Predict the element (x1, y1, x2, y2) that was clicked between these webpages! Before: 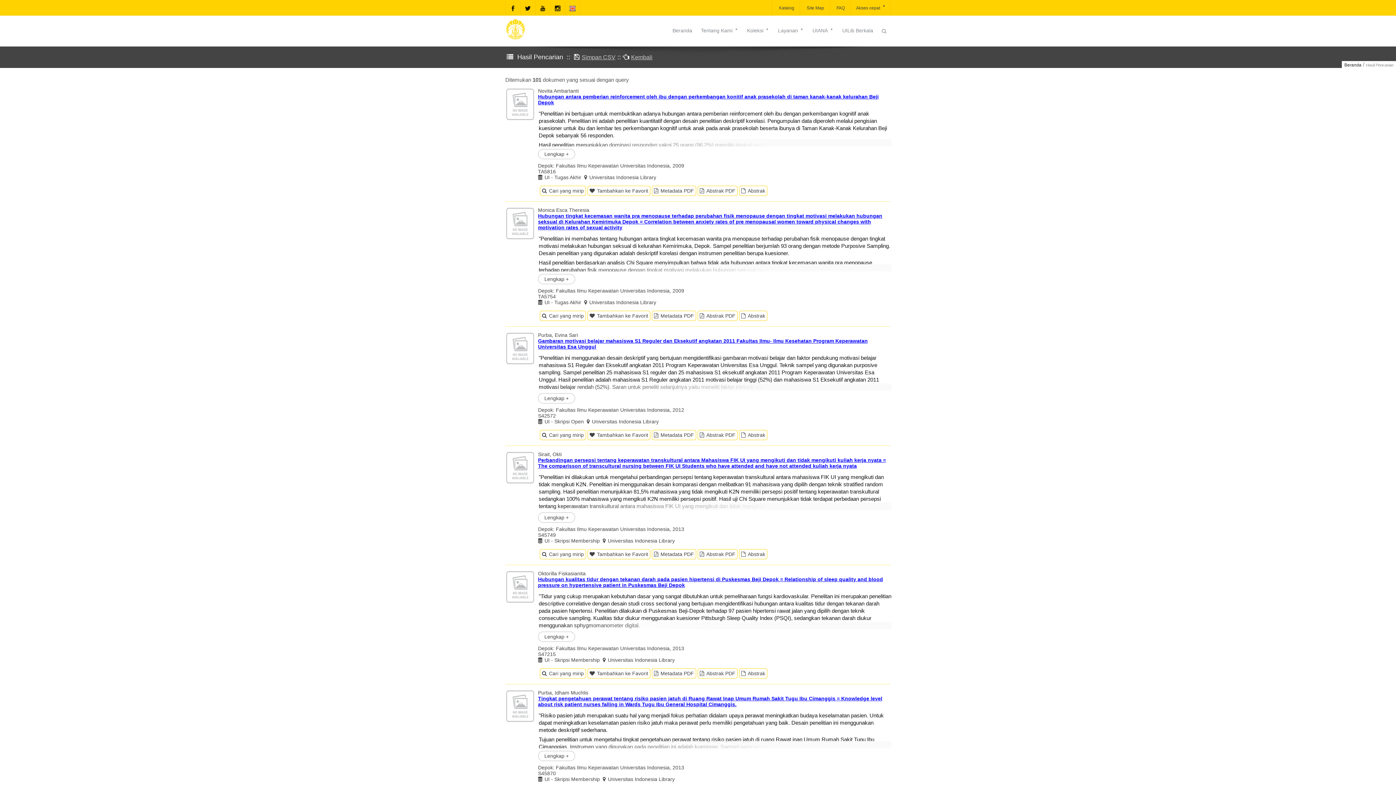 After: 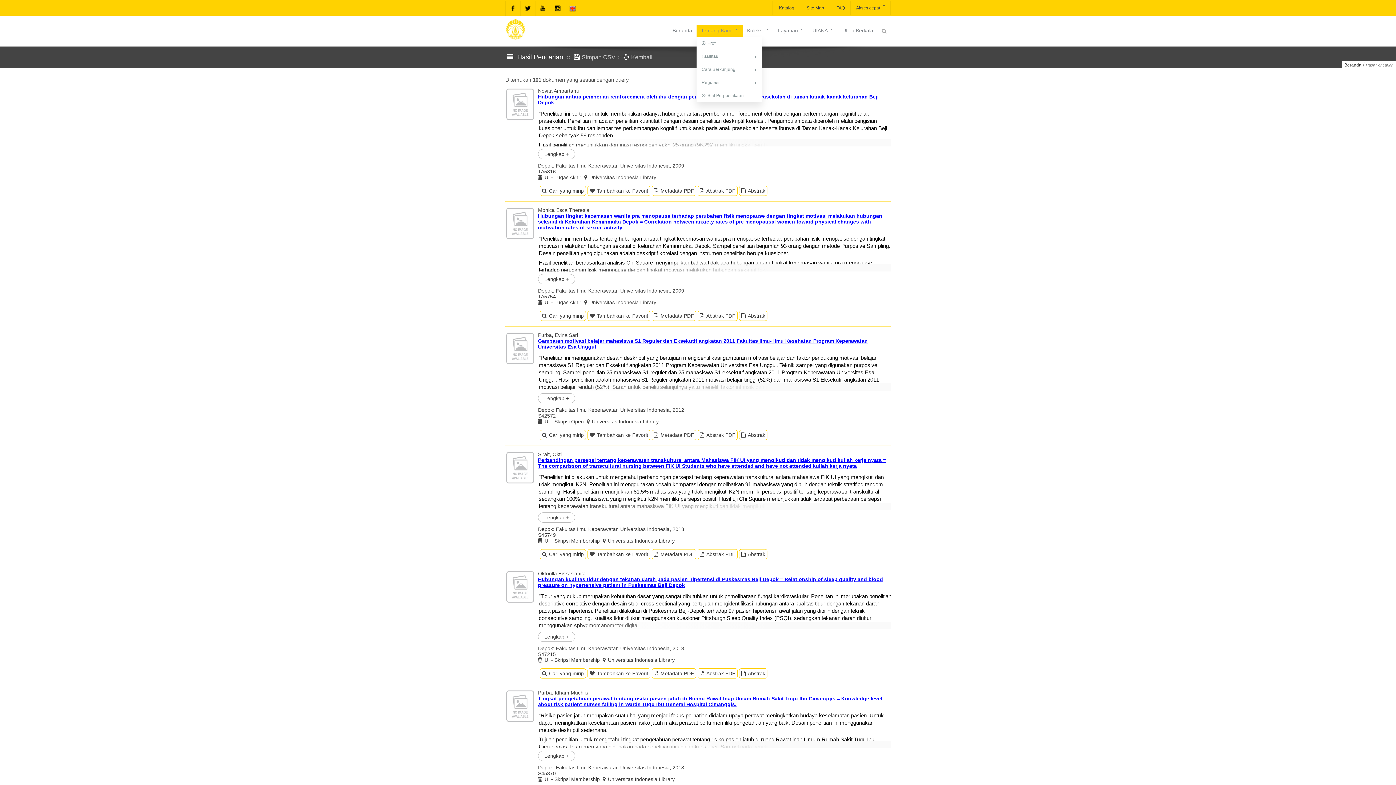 Action: label: Tentang Kami bbox: (696, 24, 742, 36)